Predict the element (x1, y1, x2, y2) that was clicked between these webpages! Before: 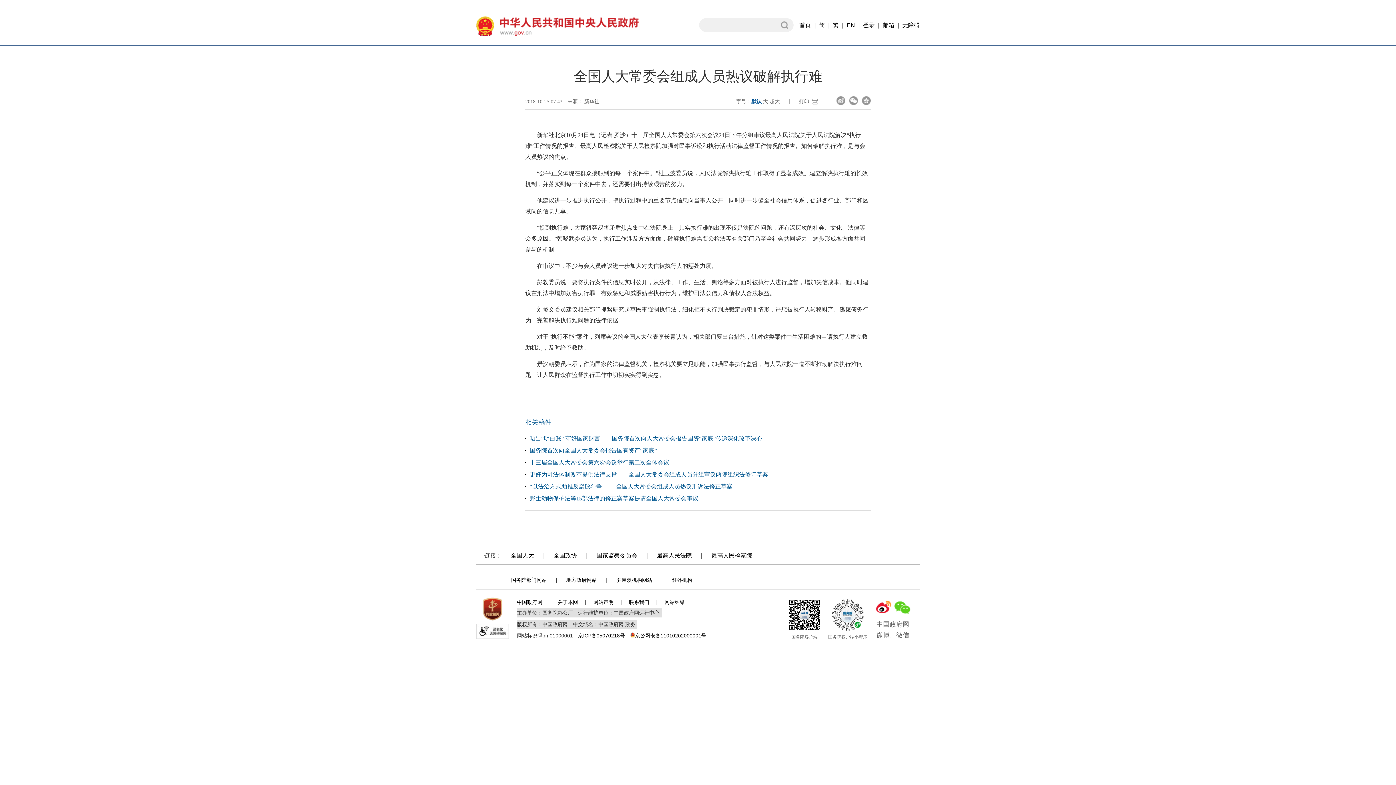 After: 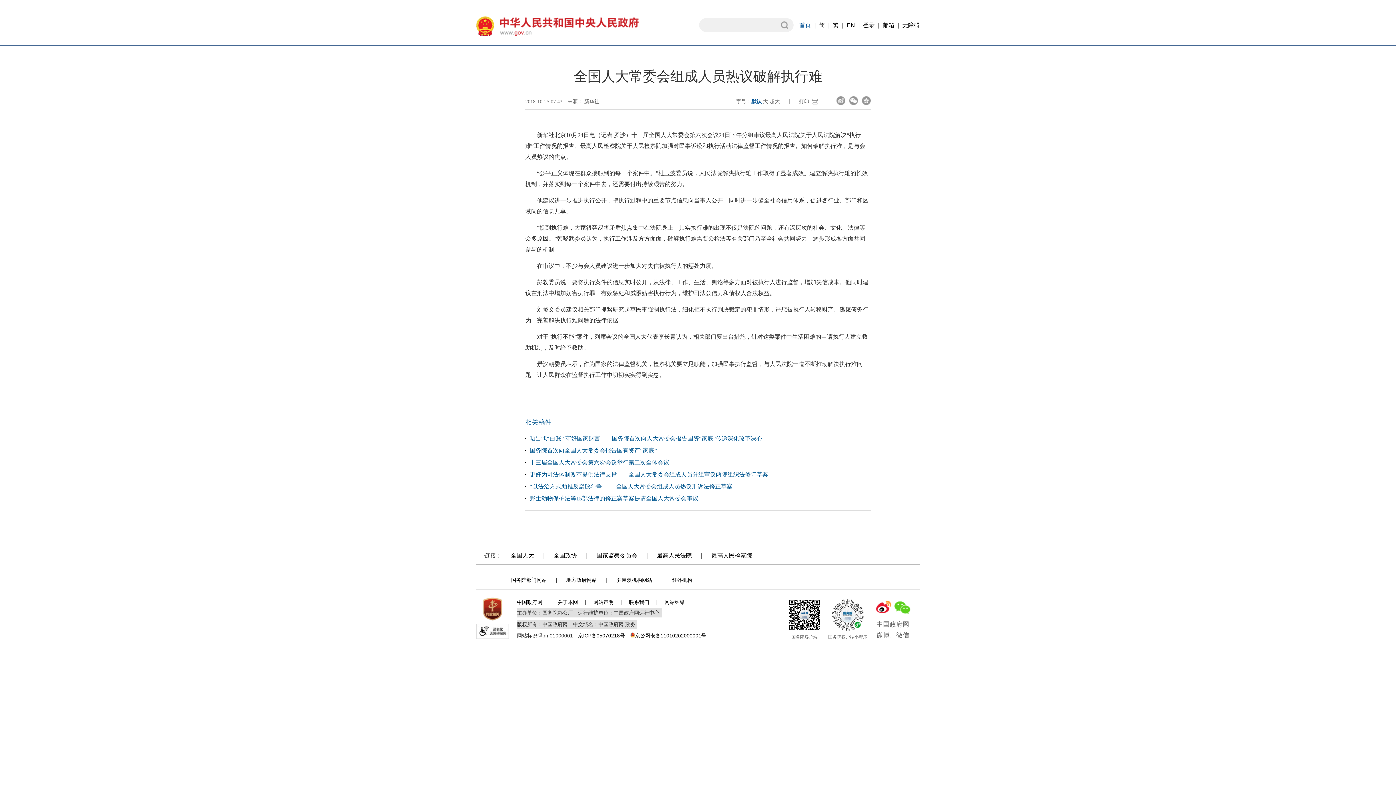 Action: bbox: (799, 22, 811, 28) label: 首页